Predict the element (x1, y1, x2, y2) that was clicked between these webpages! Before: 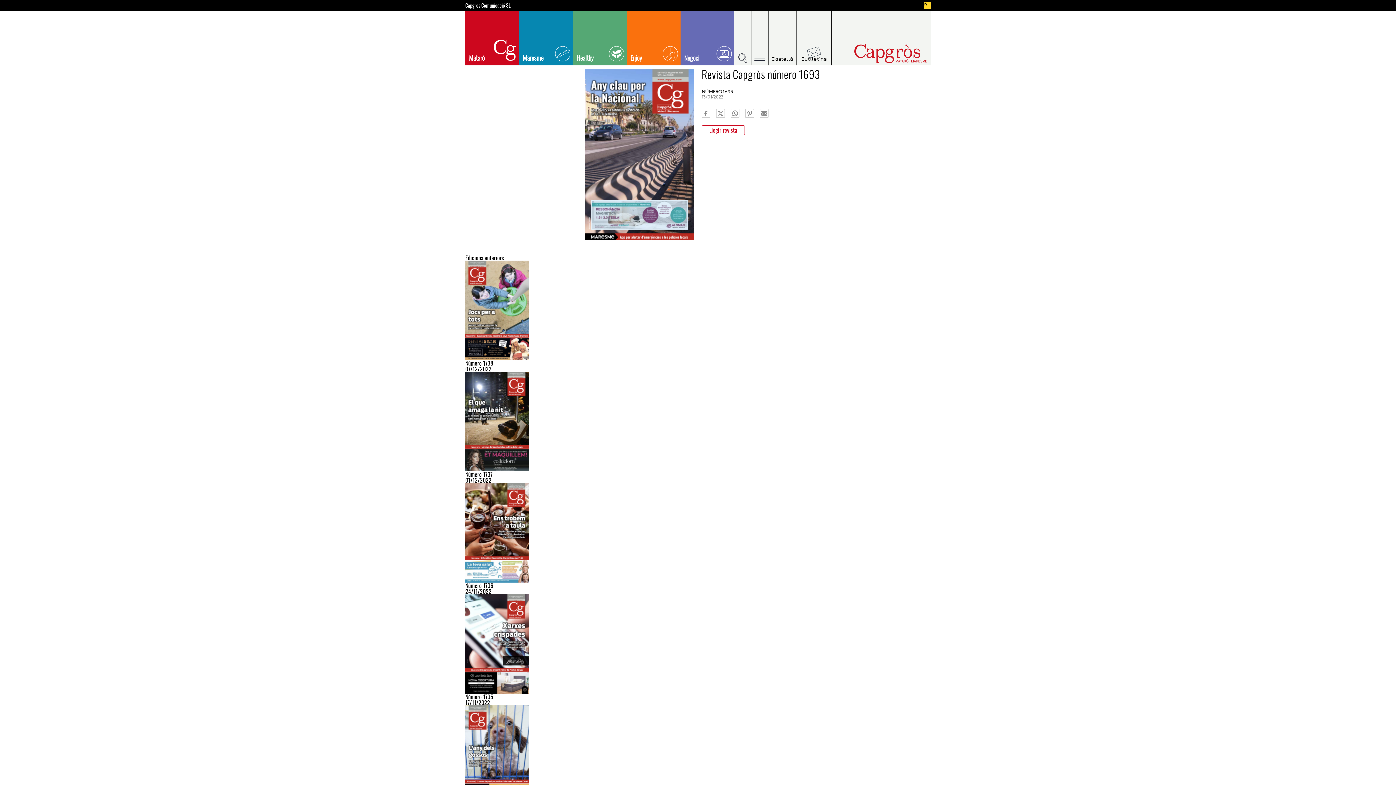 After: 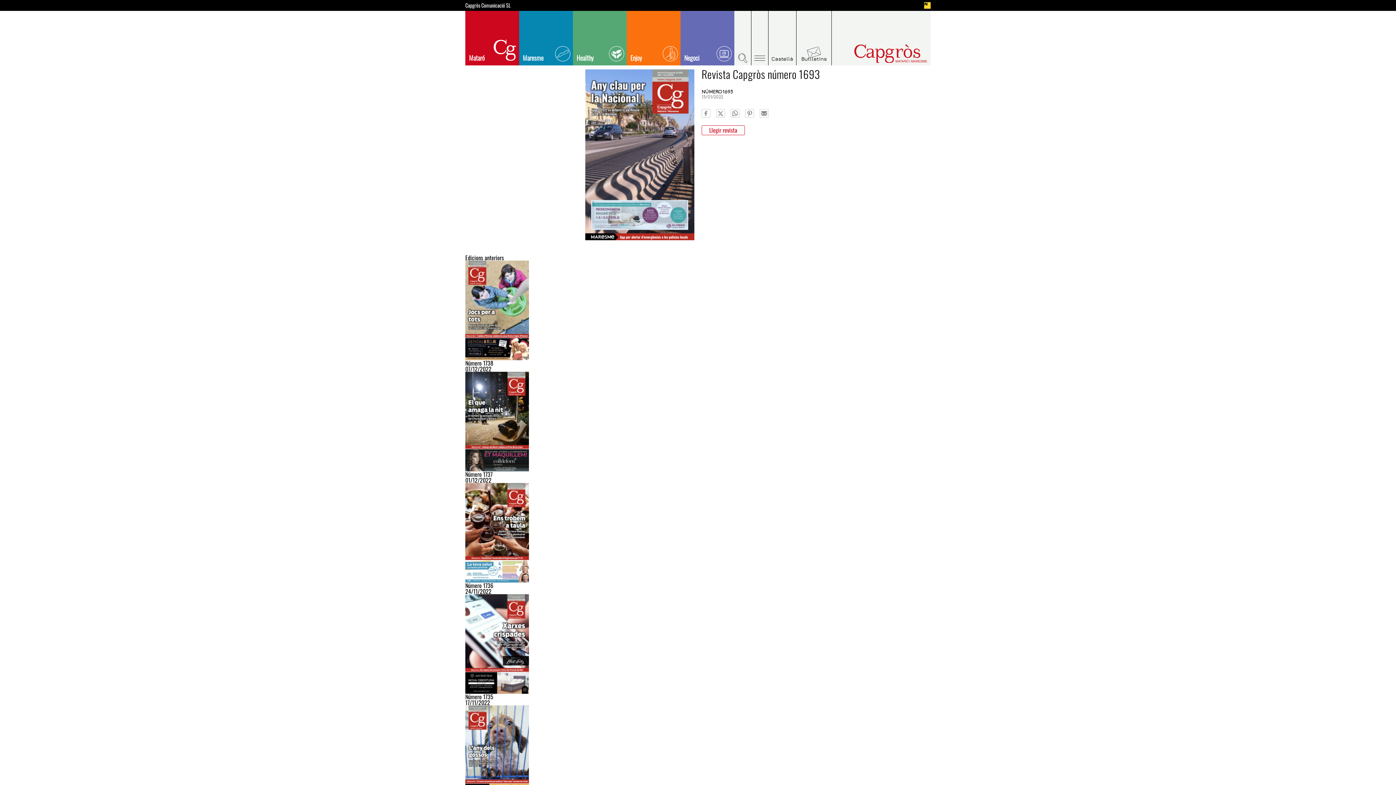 Action: bbox: (745, 109, 754, 117)